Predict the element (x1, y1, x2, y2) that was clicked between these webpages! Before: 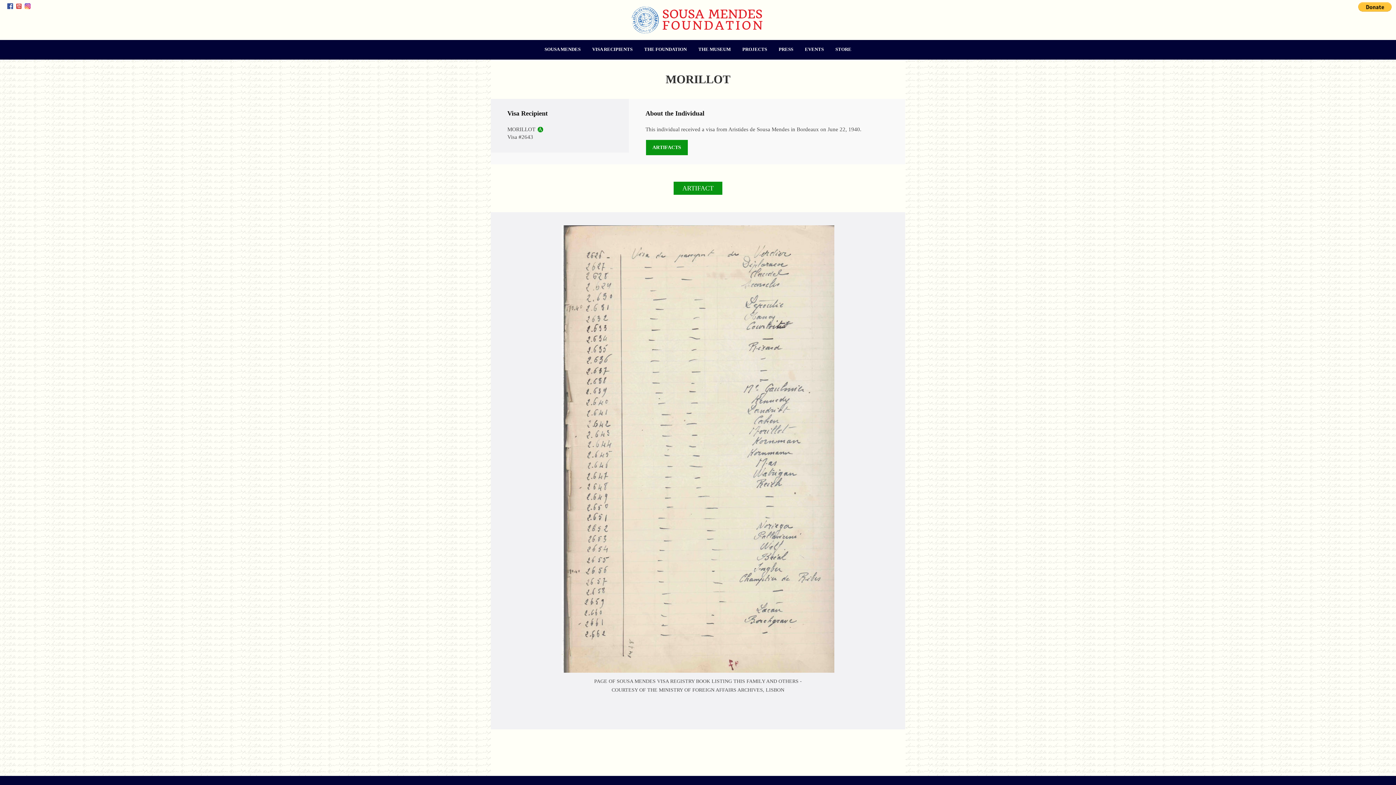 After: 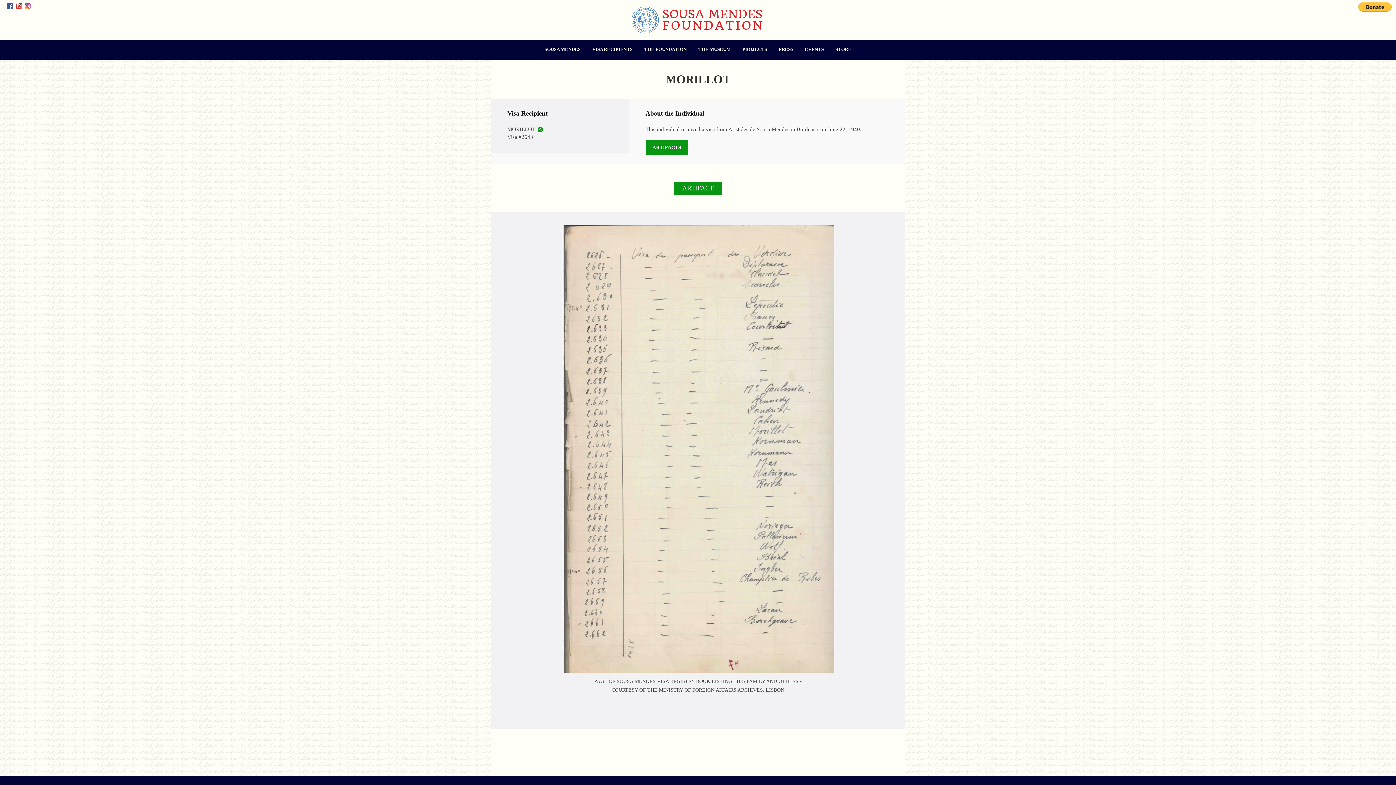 Action: bbox: (16, 3, 24, 9)